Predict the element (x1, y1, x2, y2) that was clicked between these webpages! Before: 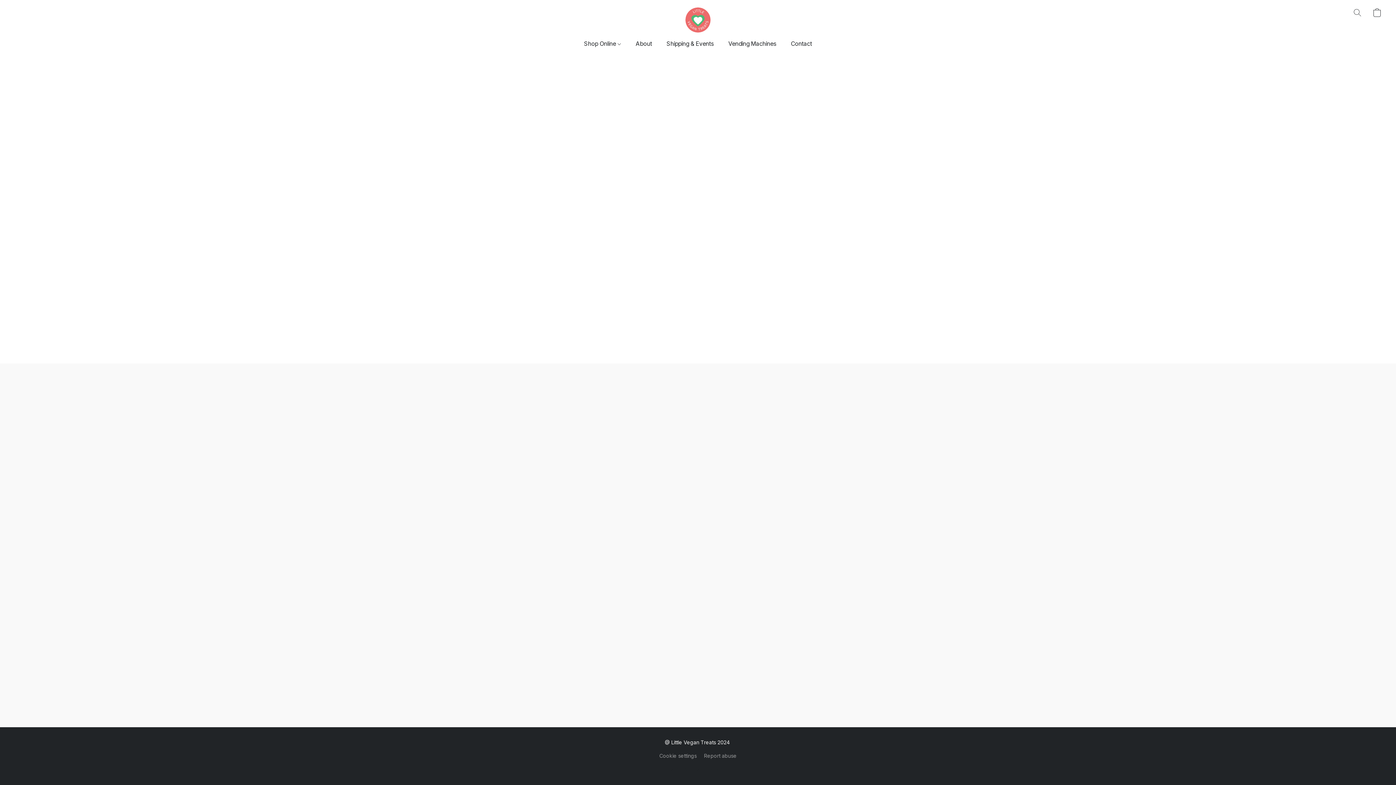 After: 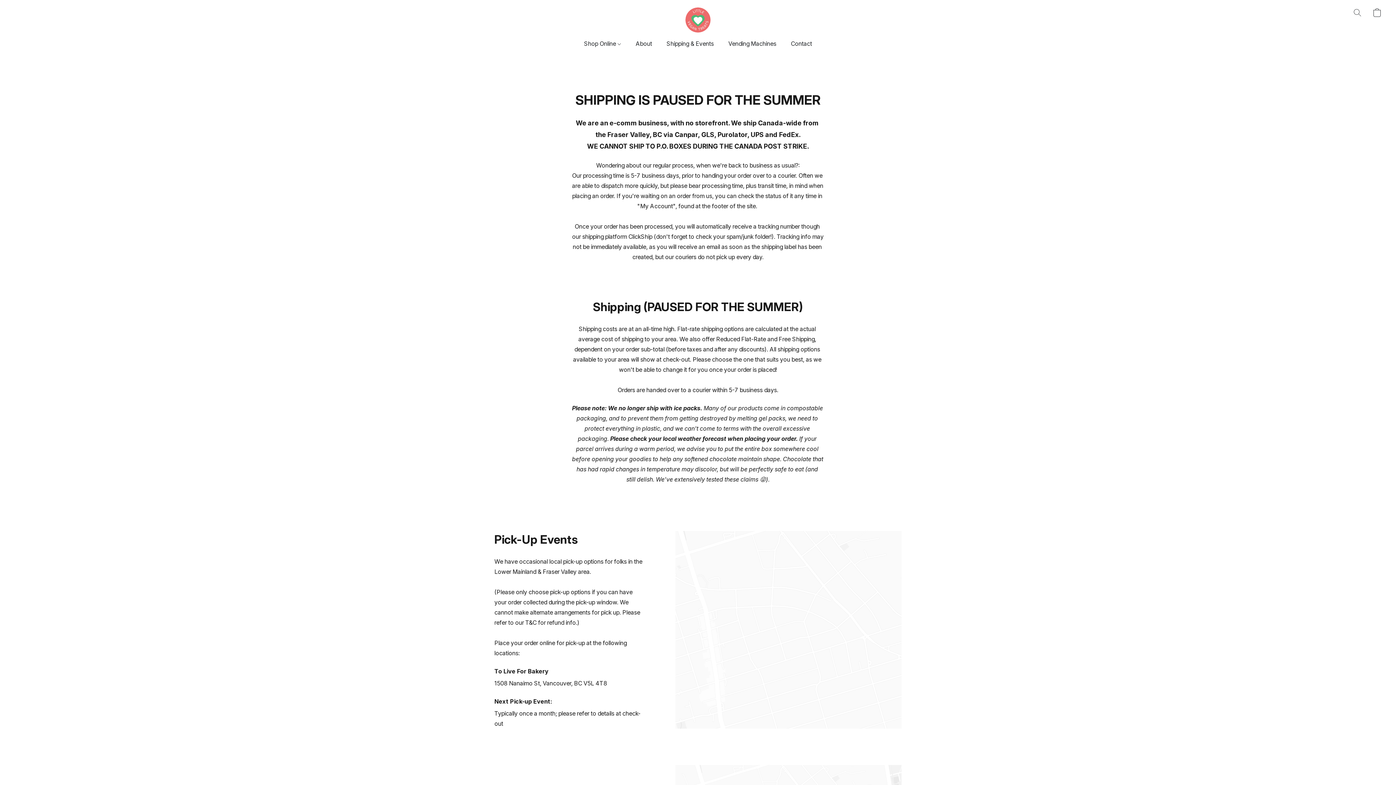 Action: bbox: (659, 36, 721, 50) label: Shipping & Events